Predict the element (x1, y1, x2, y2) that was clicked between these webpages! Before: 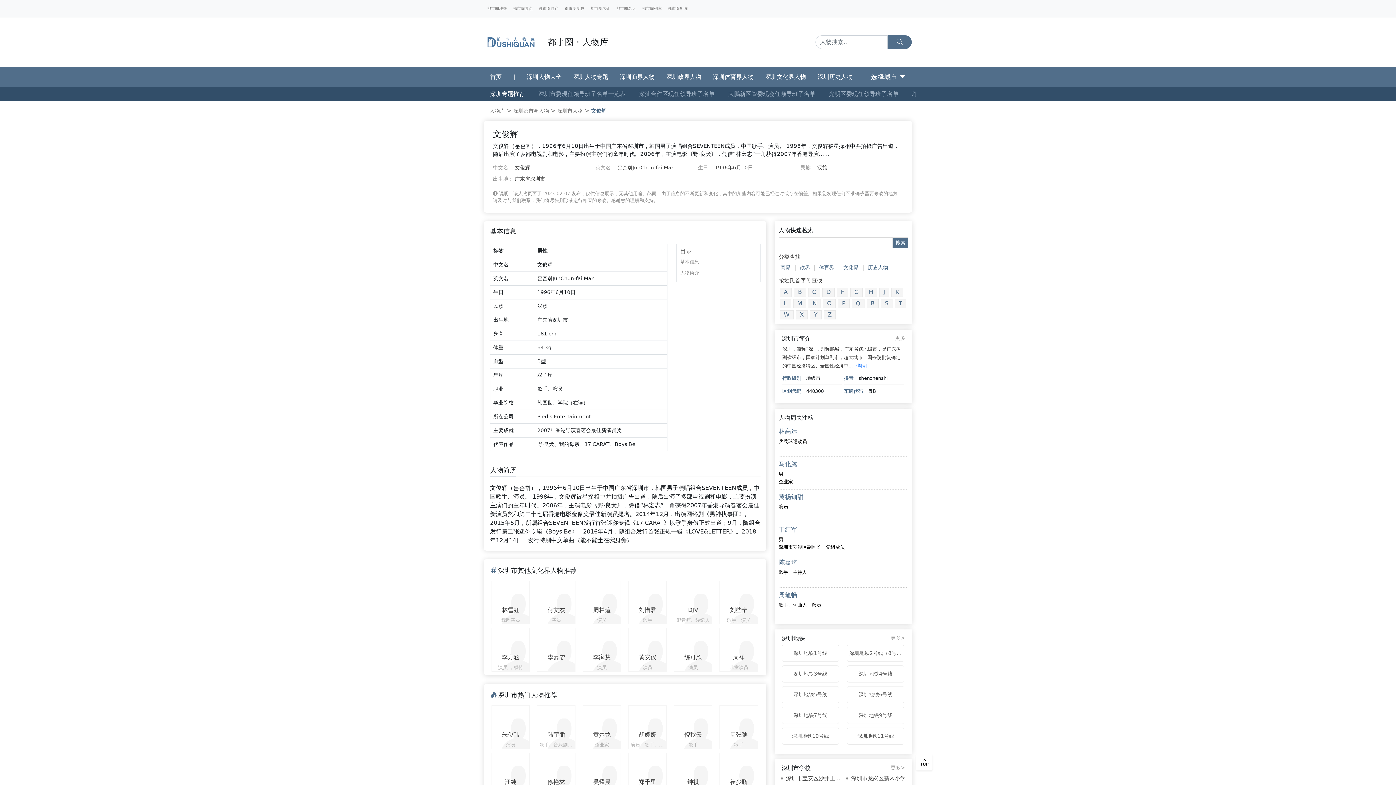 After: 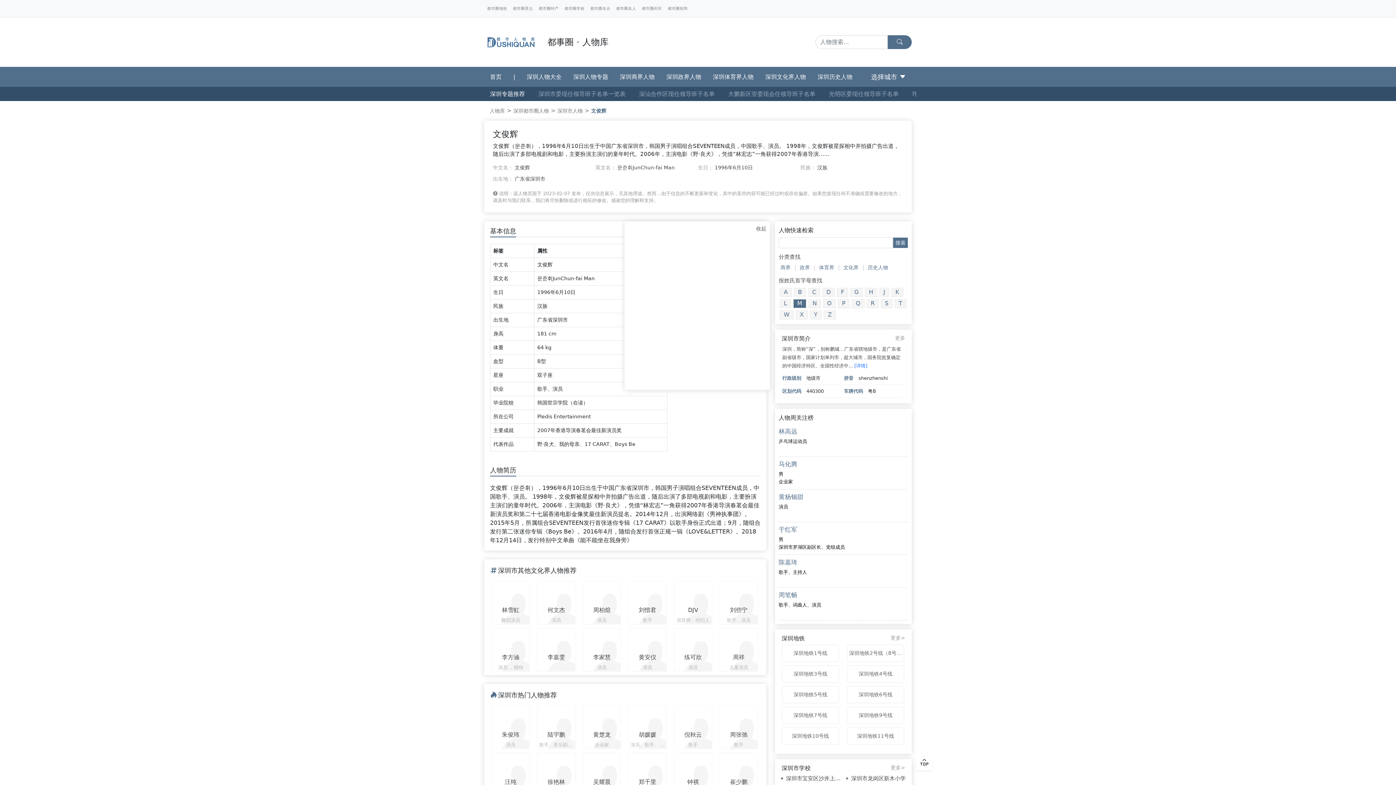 Action: bbox: (793, 299, 806, 308) label: M